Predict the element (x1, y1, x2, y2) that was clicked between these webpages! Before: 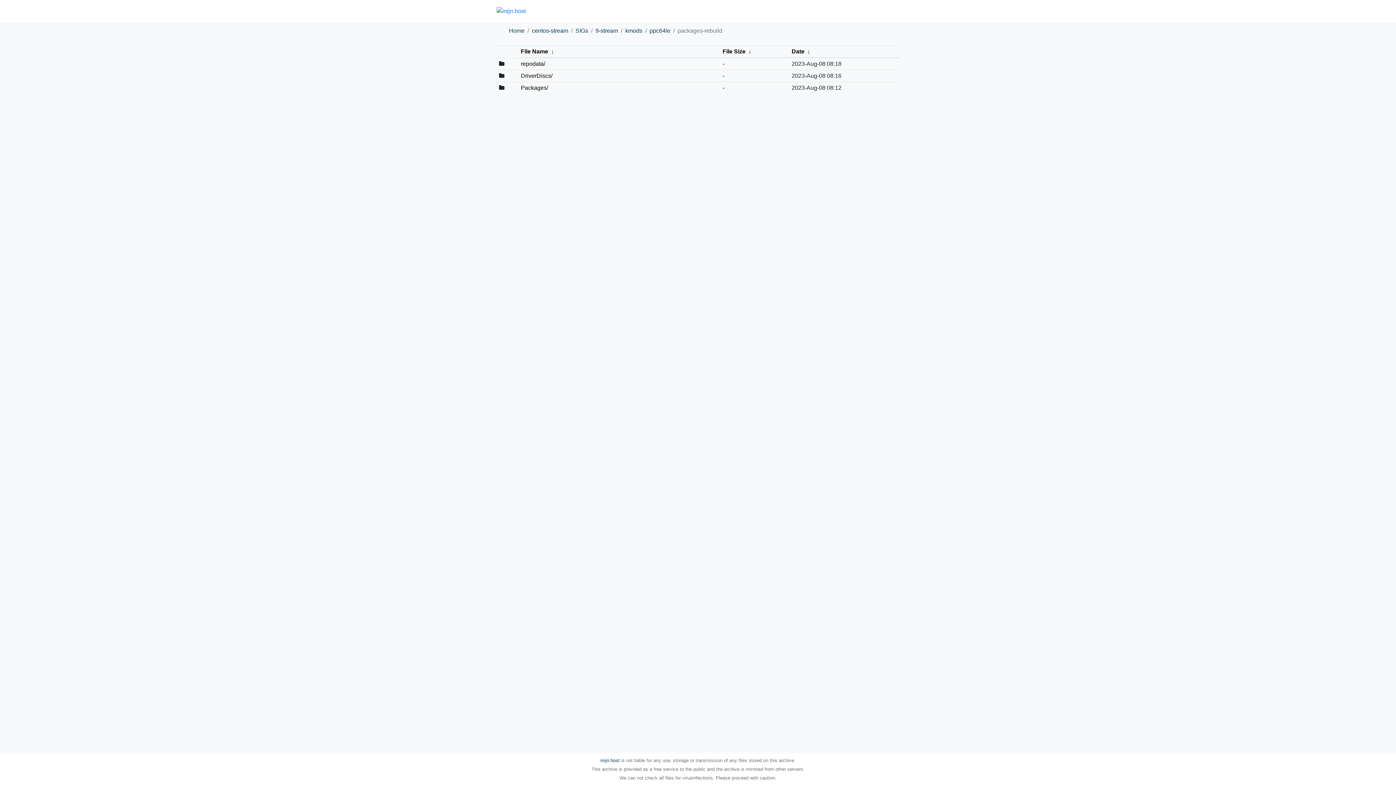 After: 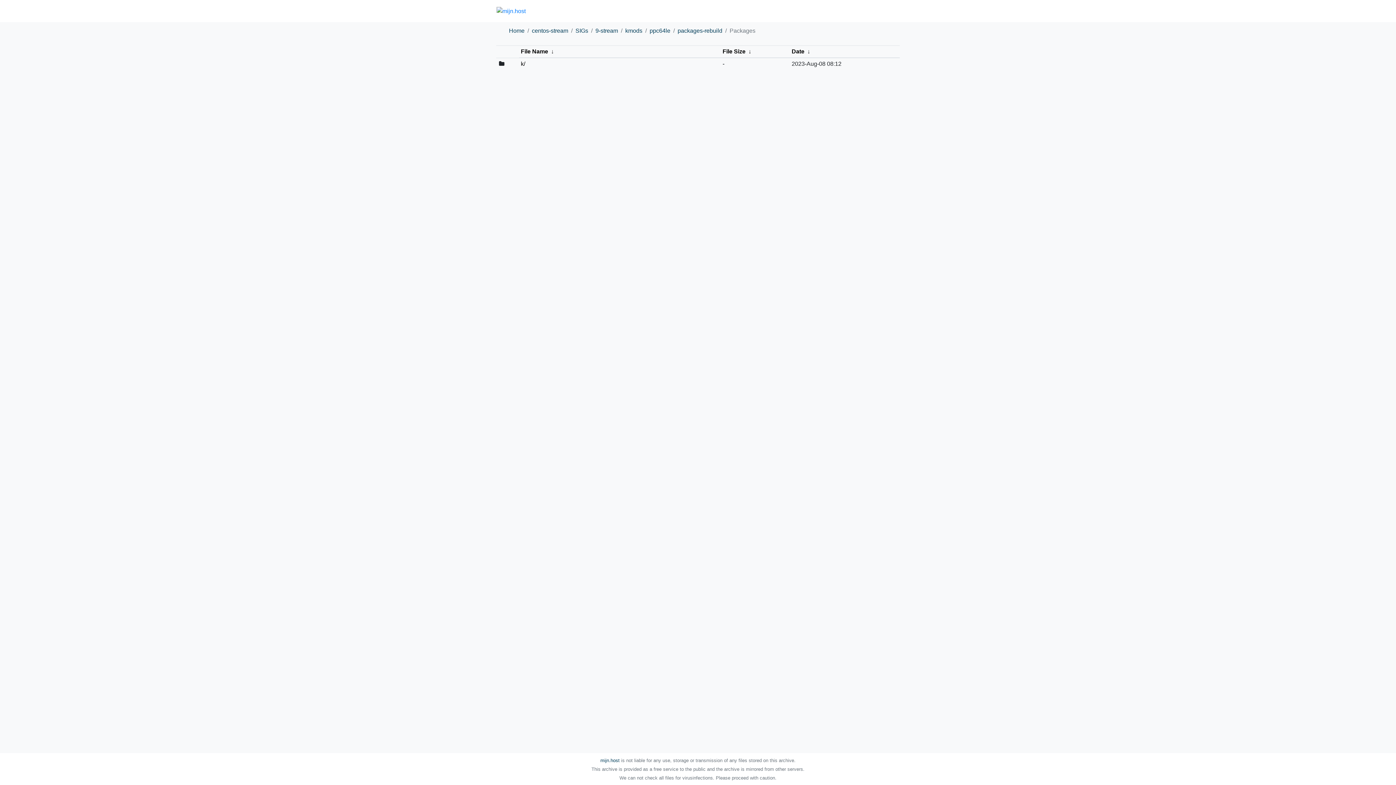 Action: bbox: (521, 84, 548, 90) label: Packages/